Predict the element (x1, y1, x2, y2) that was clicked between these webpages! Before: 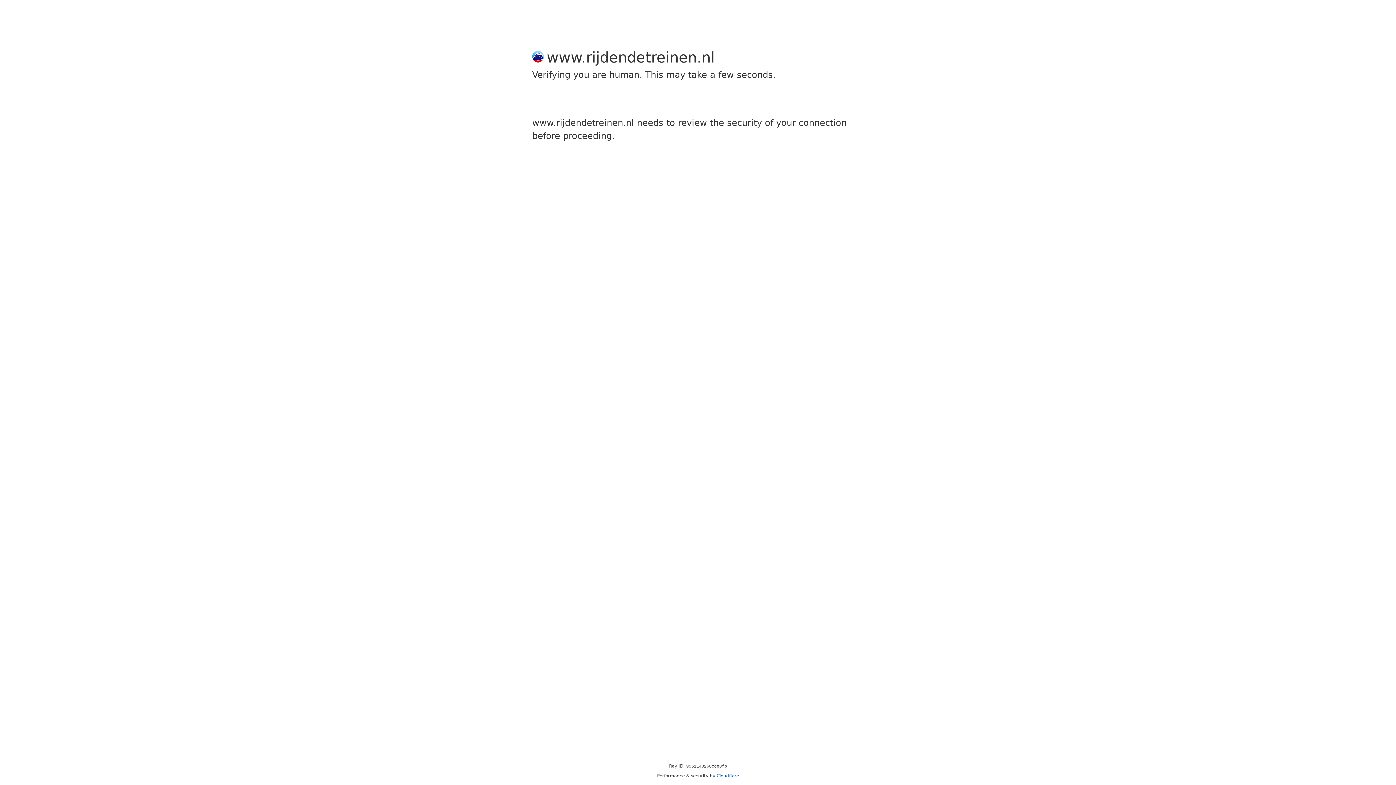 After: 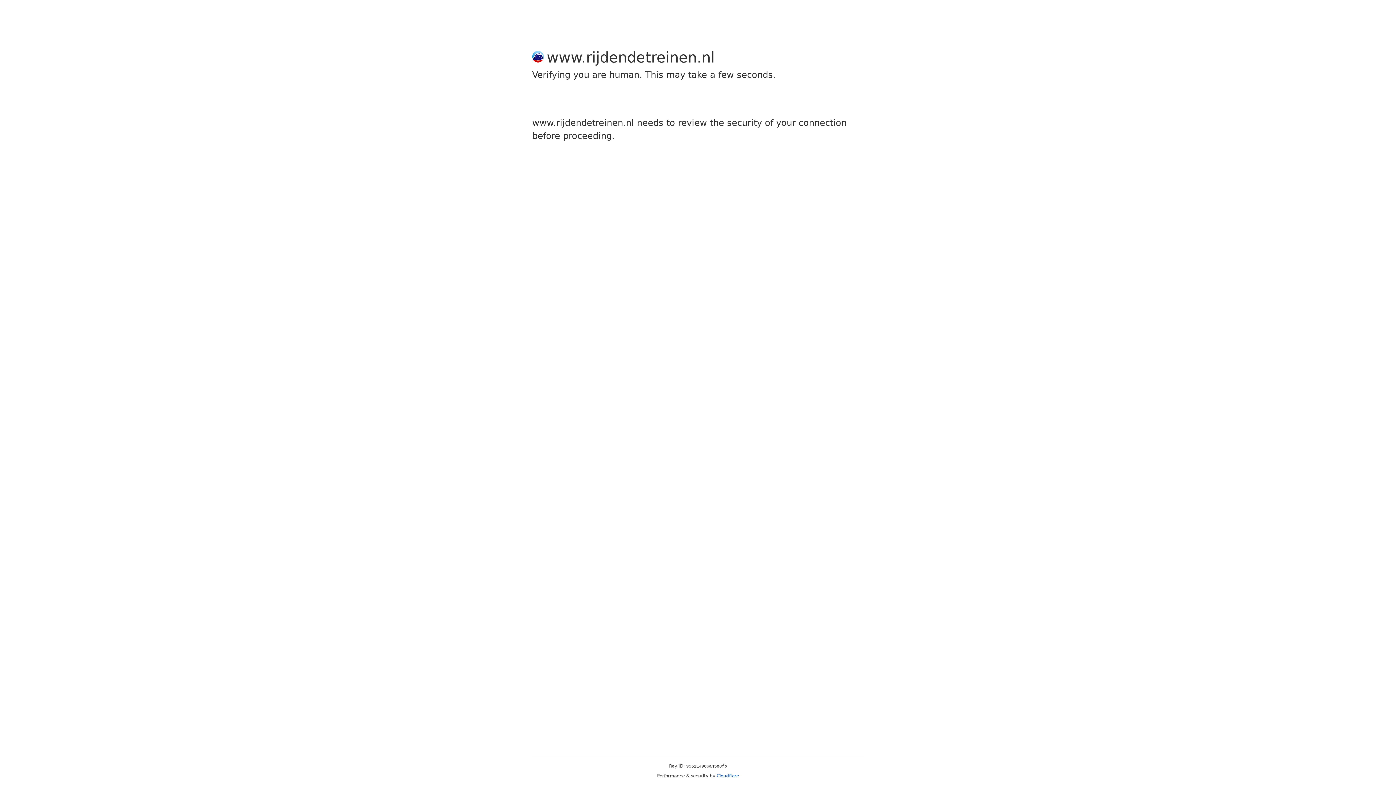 Action: label: Cloudflare bbox: (716, 773, 739, 778)